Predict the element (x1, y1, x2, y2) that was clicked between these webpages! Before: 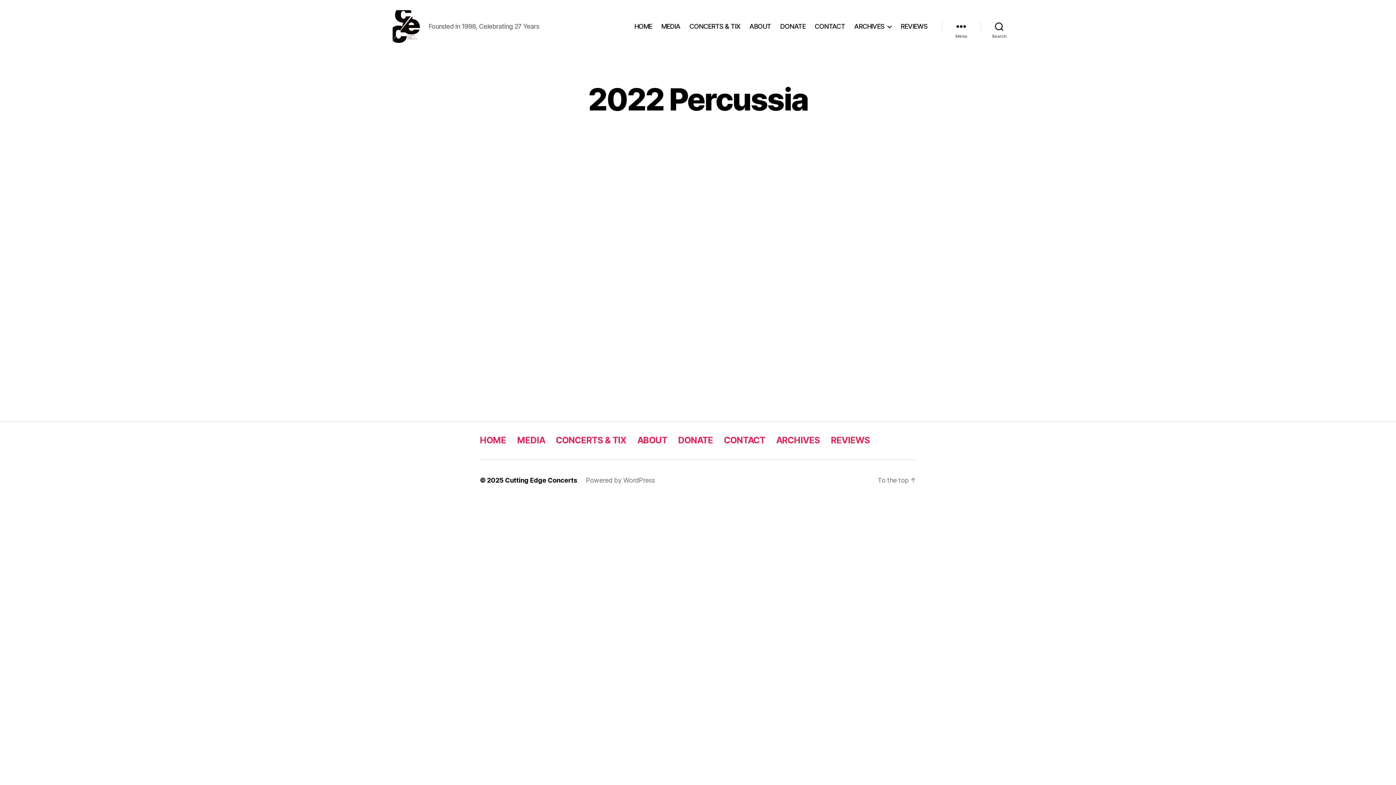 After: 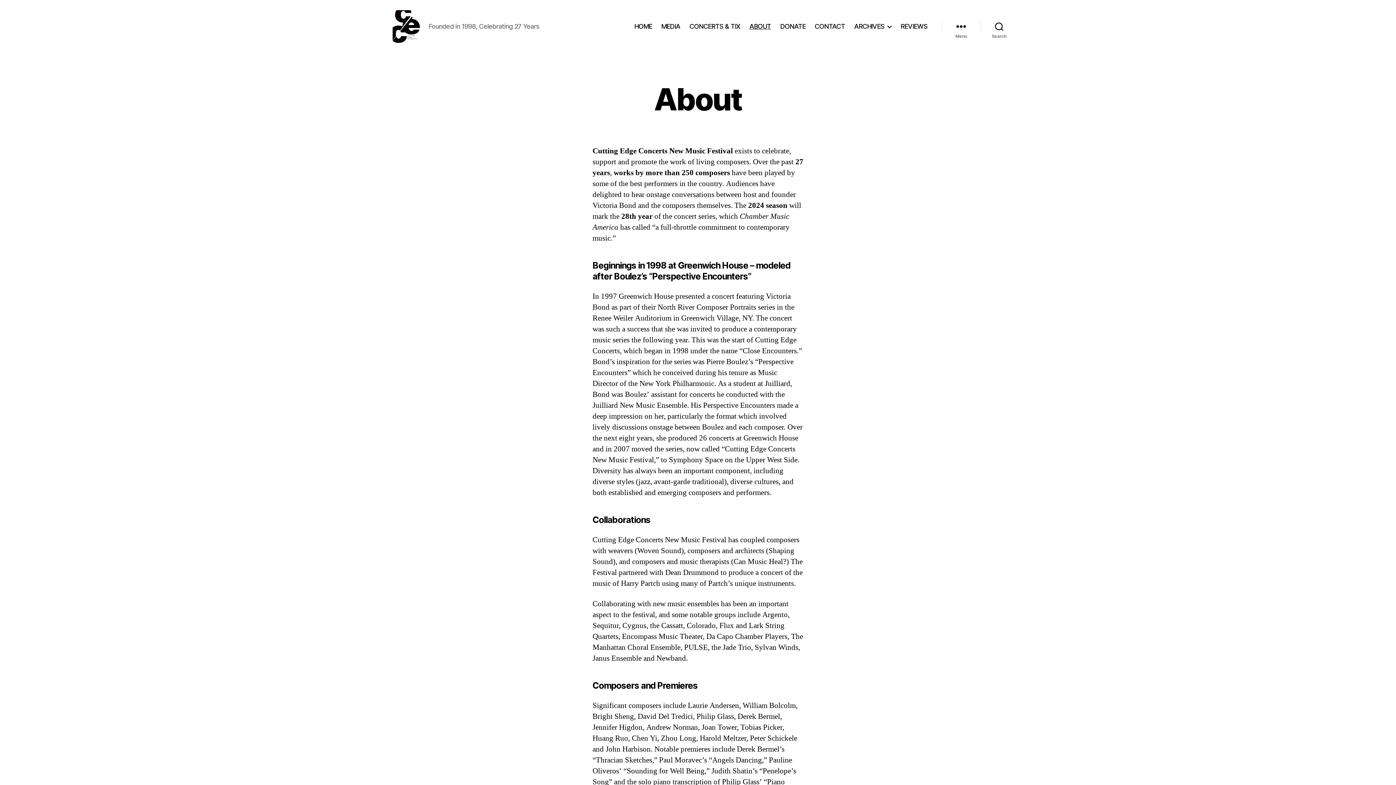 Action: label: ABOUT bbox: (637, 435, 667, 445)